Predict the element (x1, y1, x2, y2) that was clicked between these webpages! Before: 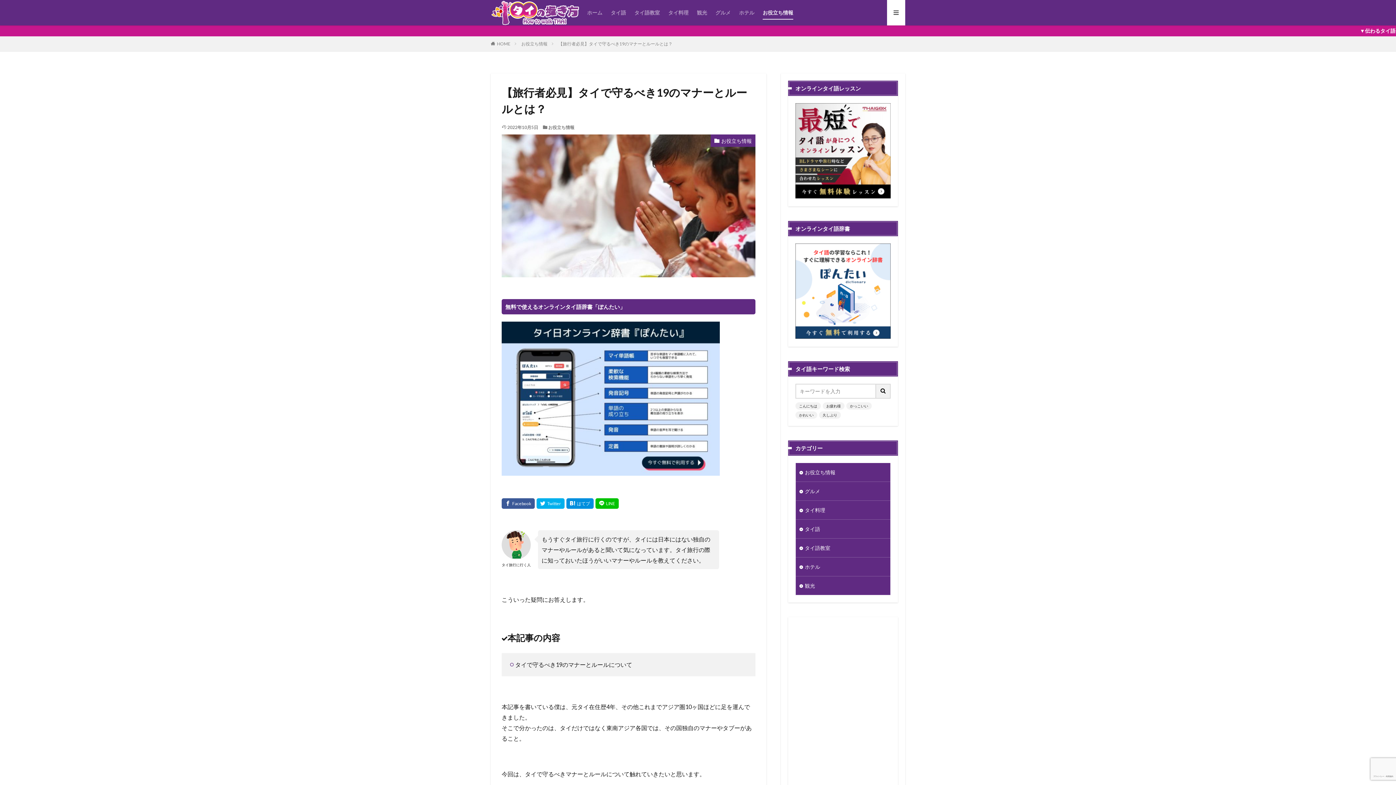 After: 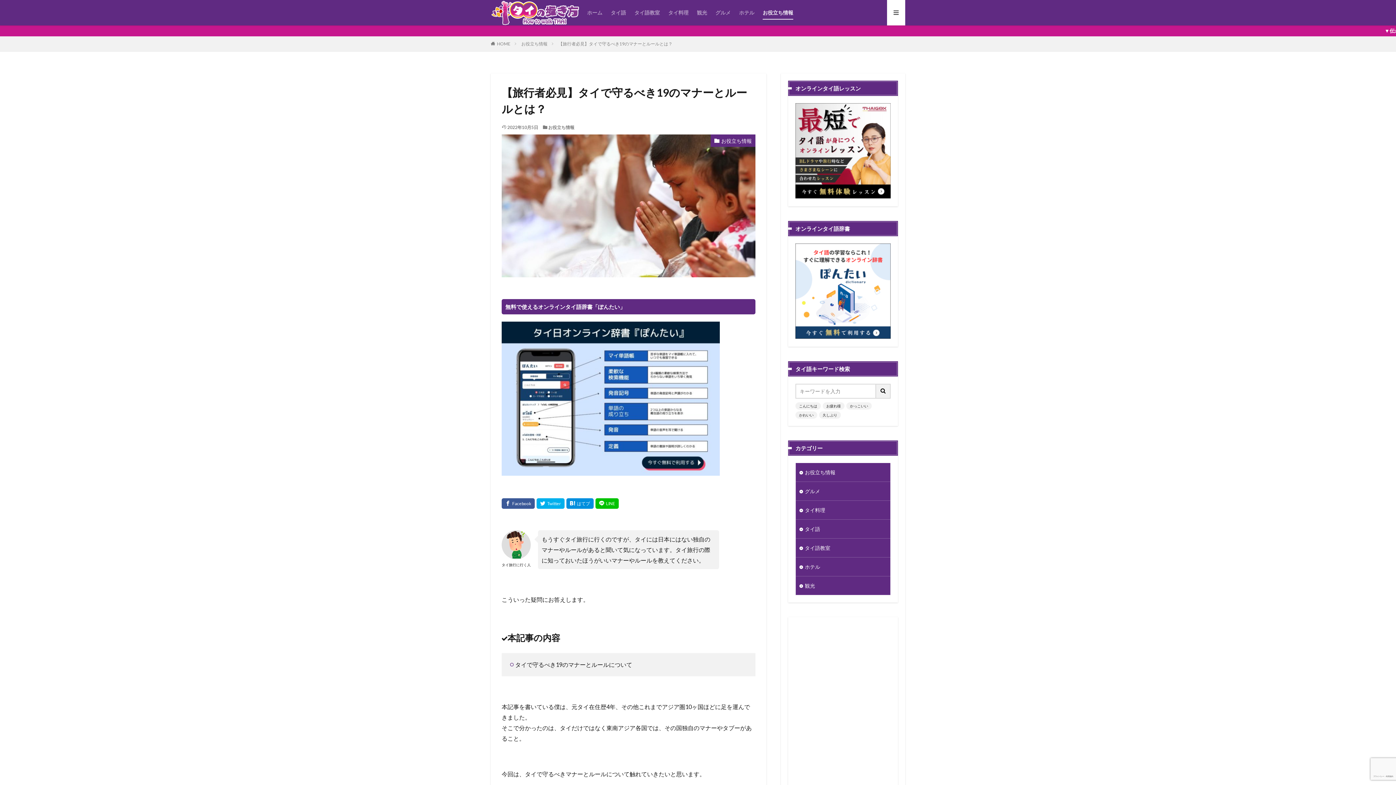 Action: bbox: (501, 470, 720, 476)